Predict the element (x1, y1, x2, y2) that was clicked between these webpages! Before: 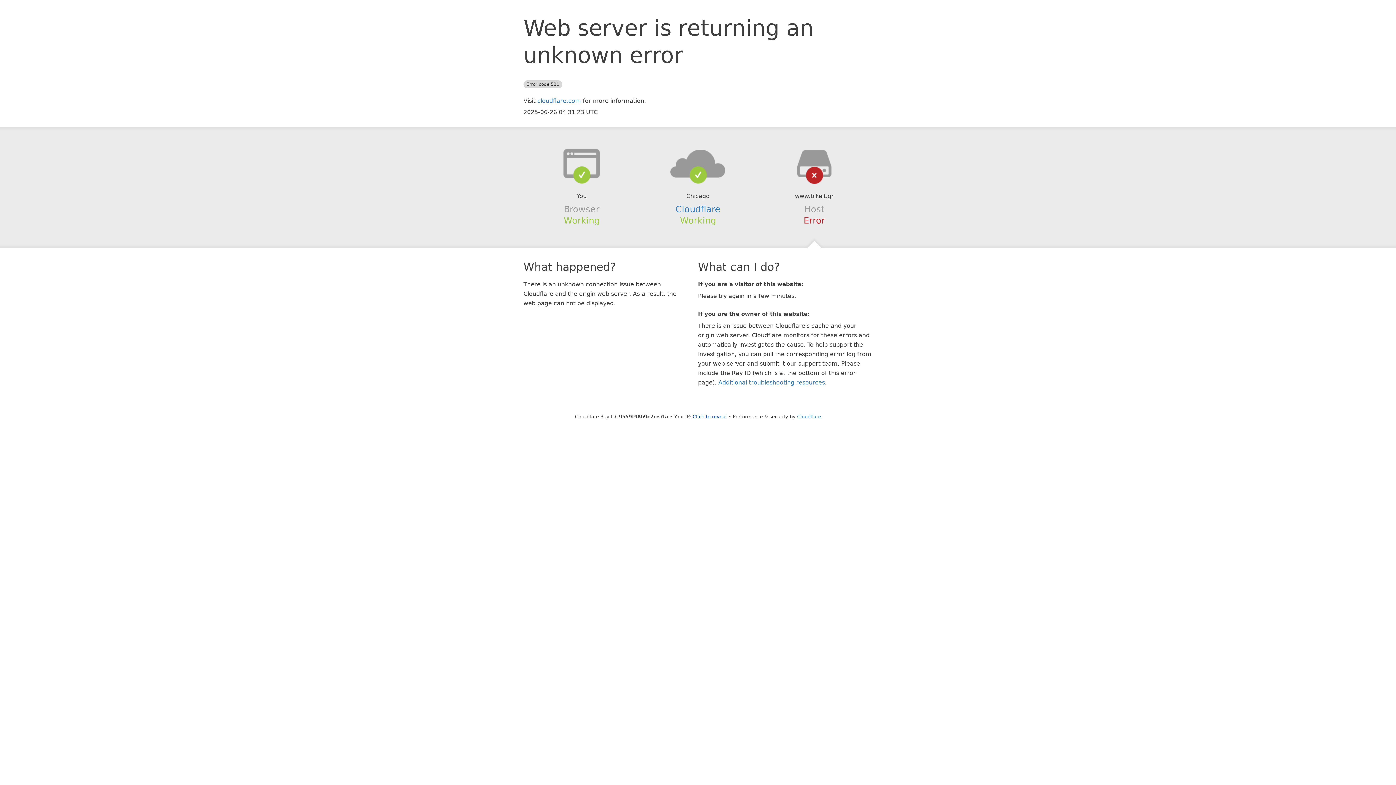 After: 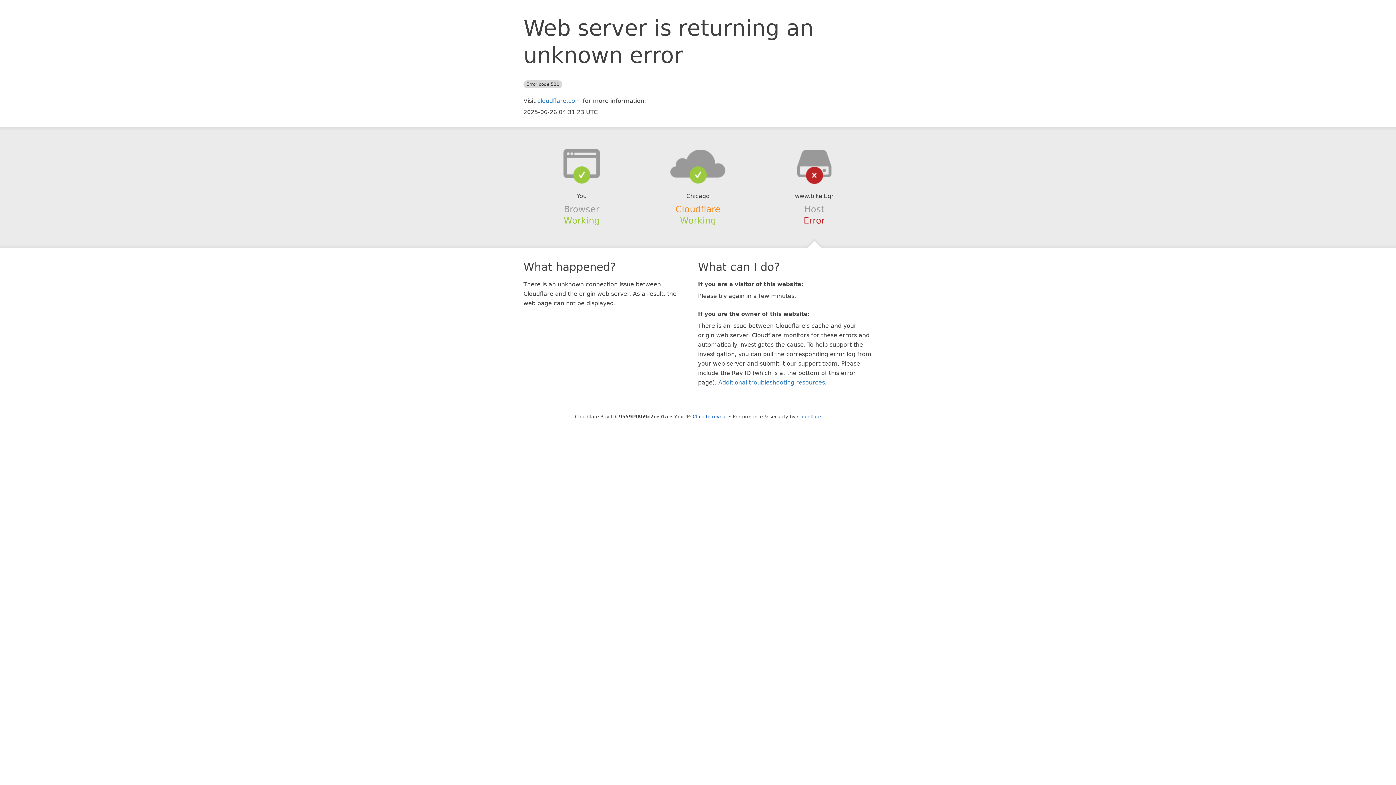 Action: bbox: (675, 204, 720, 214) label: Cloudflare